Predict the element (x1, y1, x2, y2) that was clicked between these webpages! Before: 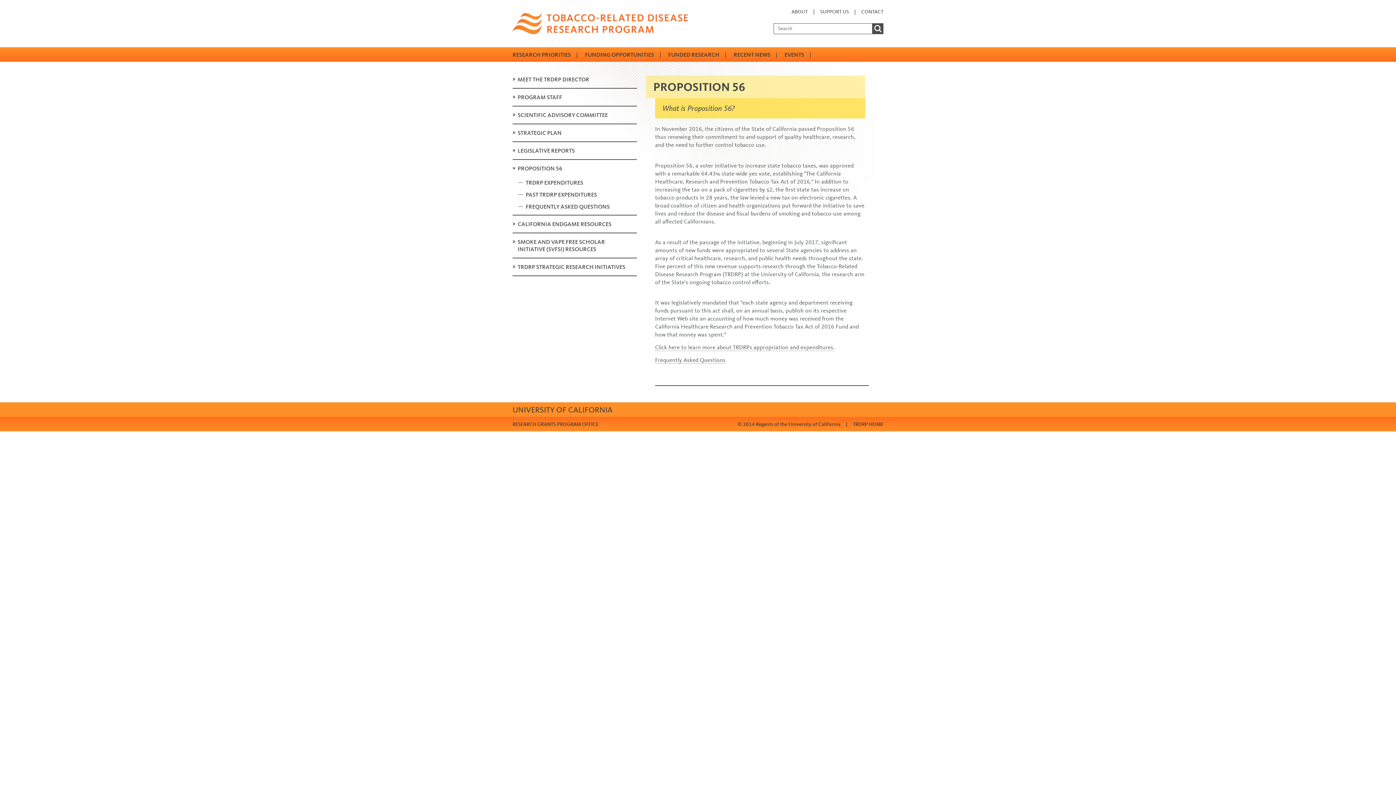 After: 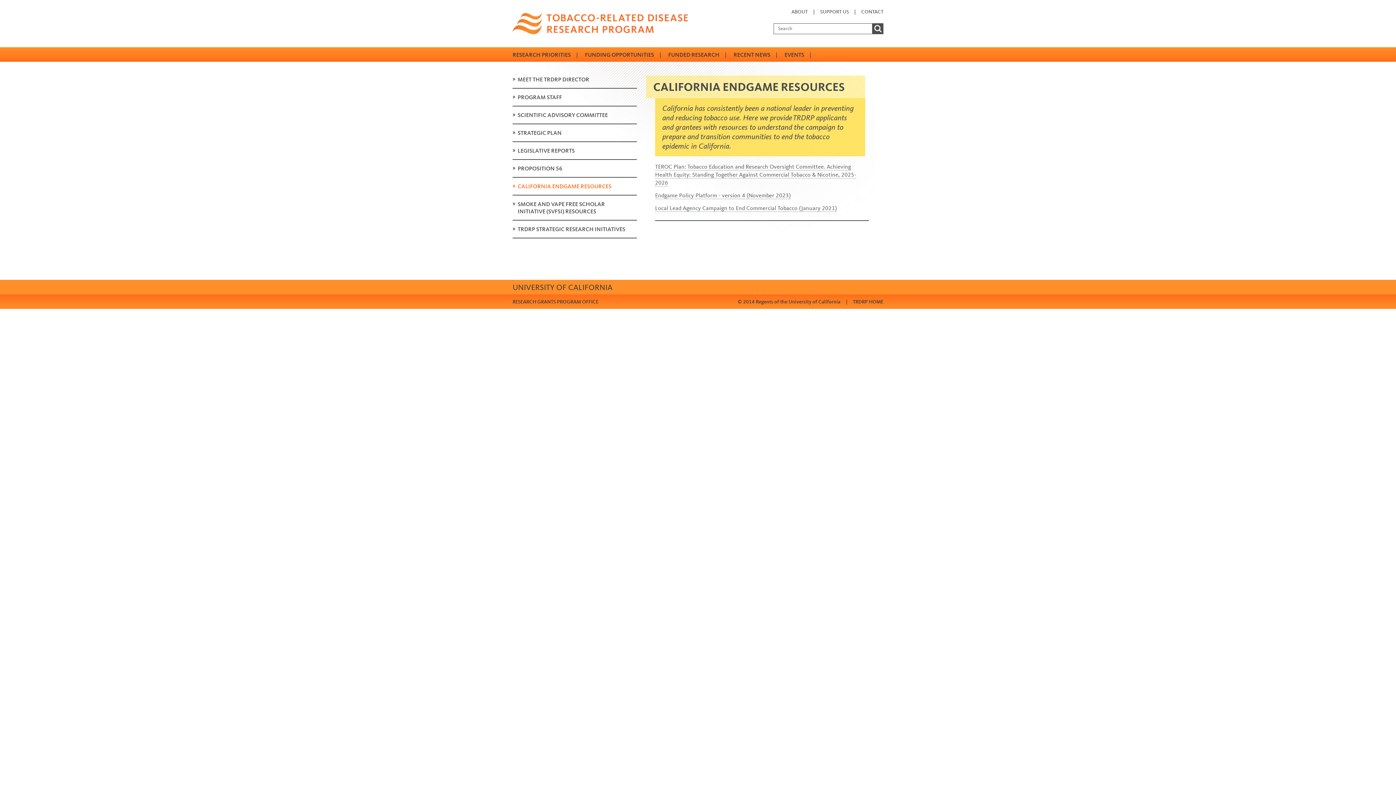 Action: label: CALIFORNIA ENDGAME RESOURCES bbox: (512, 215, 637, 232)